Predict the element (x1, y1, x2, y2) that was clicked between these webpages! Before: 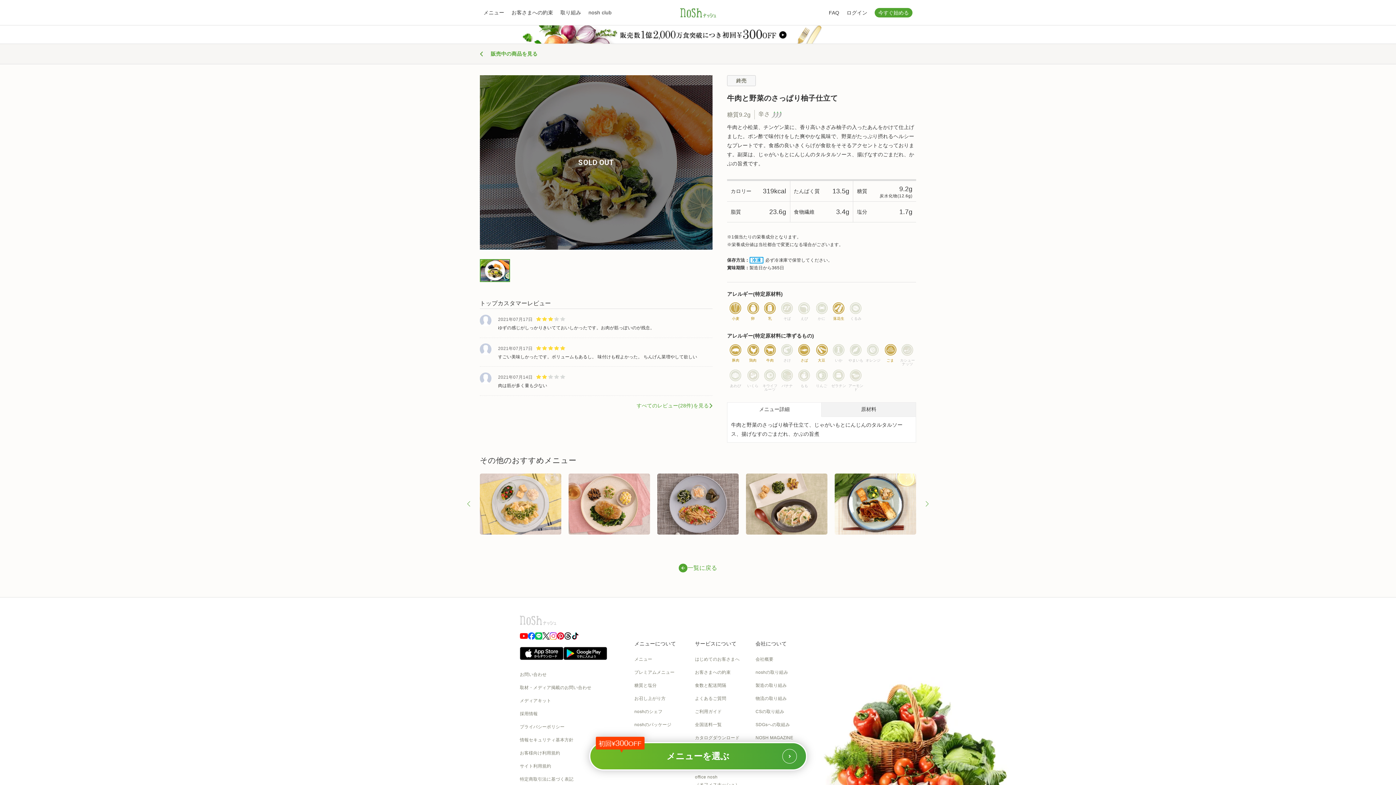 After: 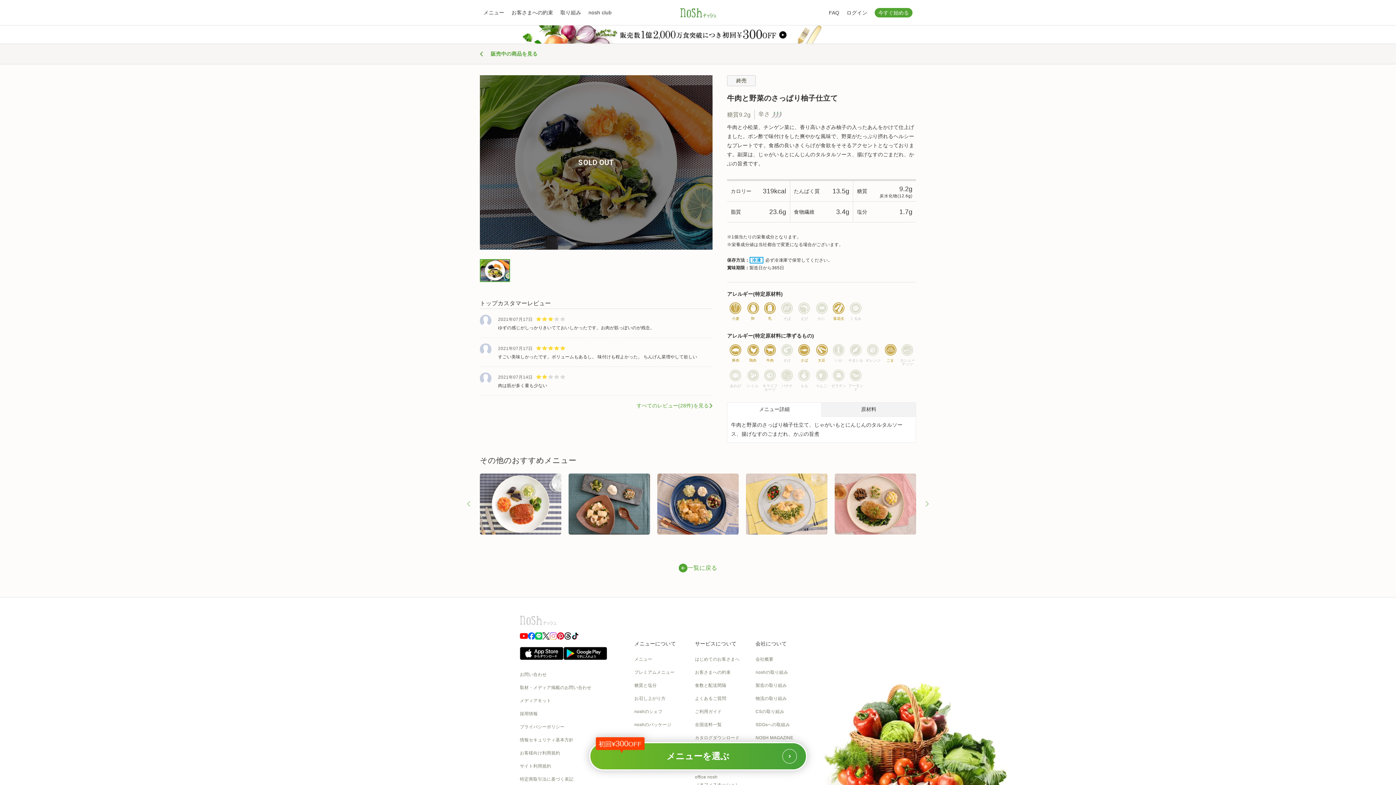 Action: bbox: (549, 632, 557, 640)